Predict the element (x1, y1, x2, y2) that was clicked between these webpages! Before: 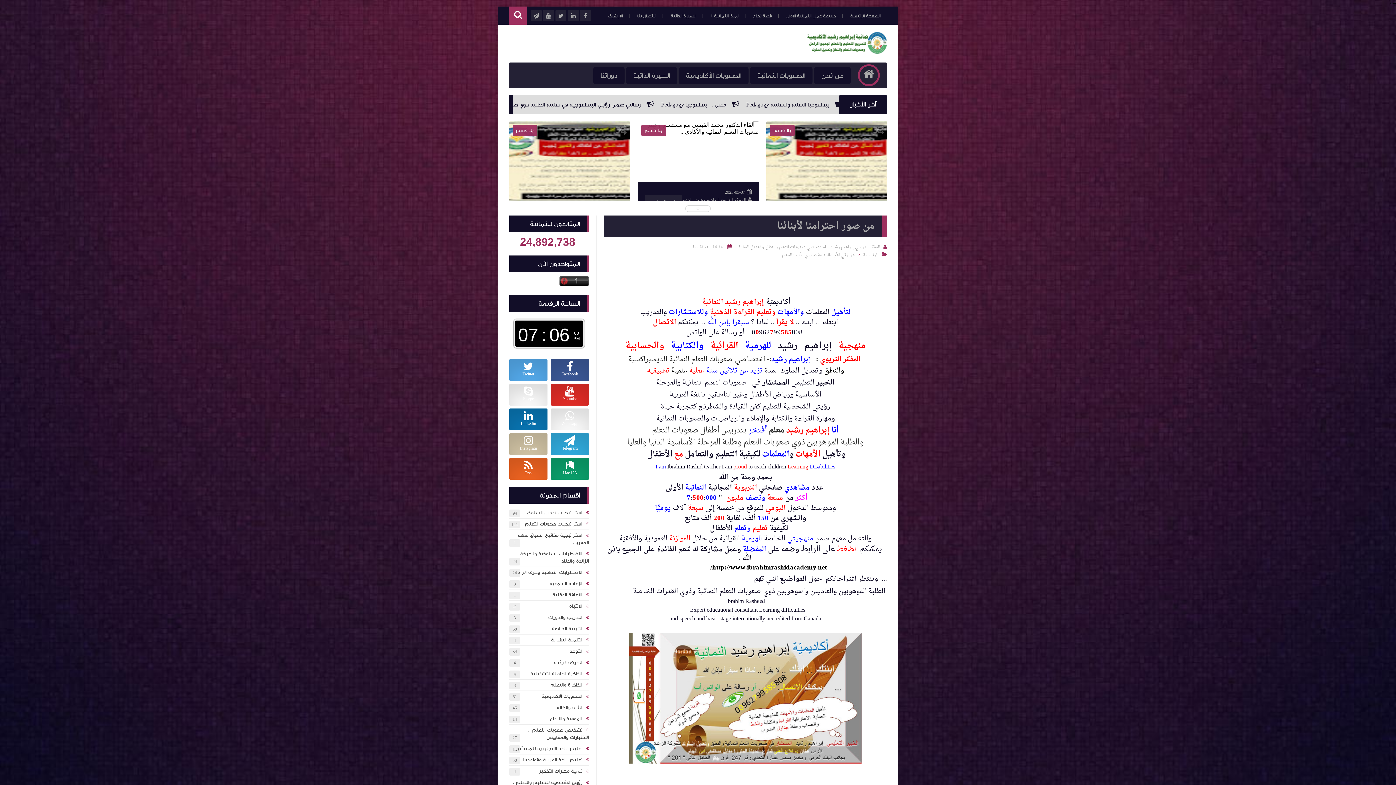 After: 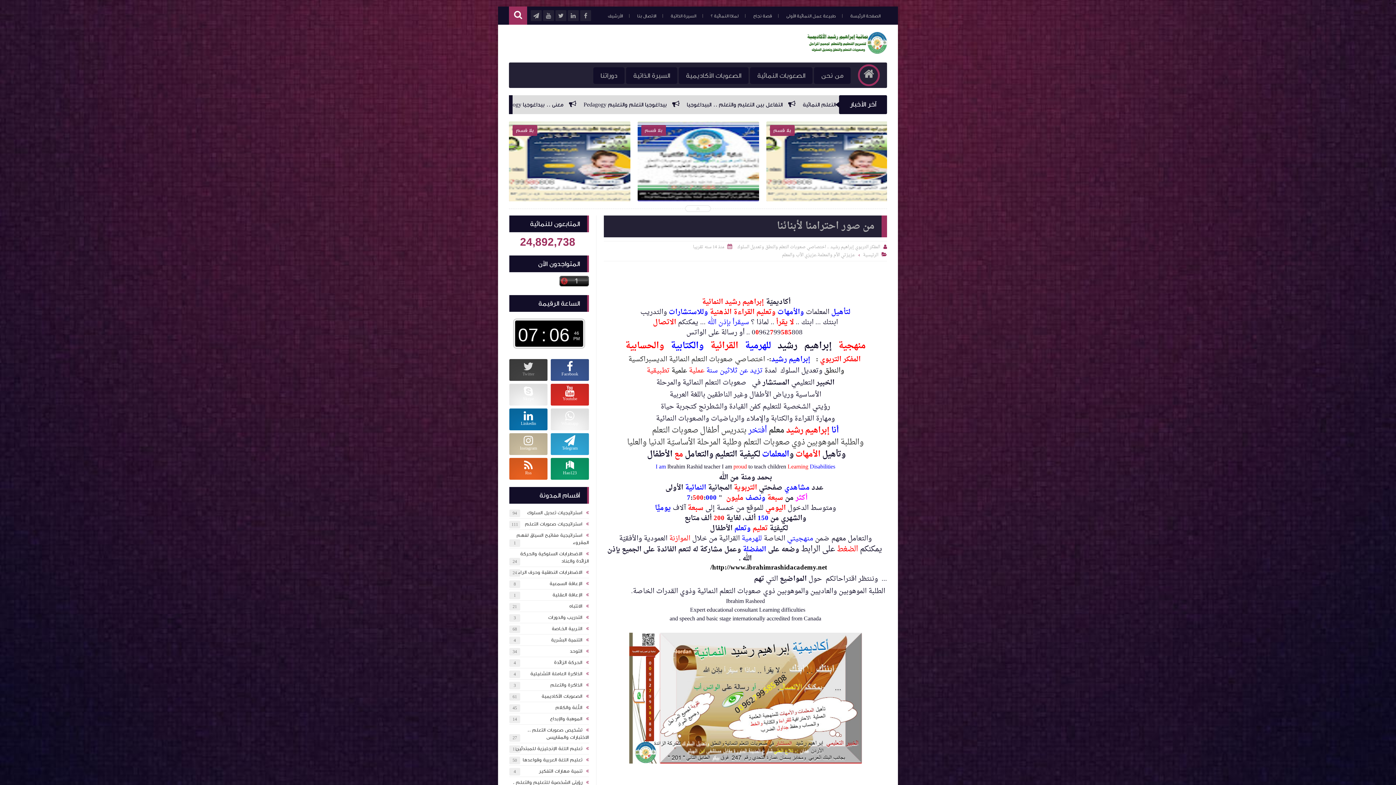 Action: bbox: (509, 359, 547, 381) label: 
Twitter